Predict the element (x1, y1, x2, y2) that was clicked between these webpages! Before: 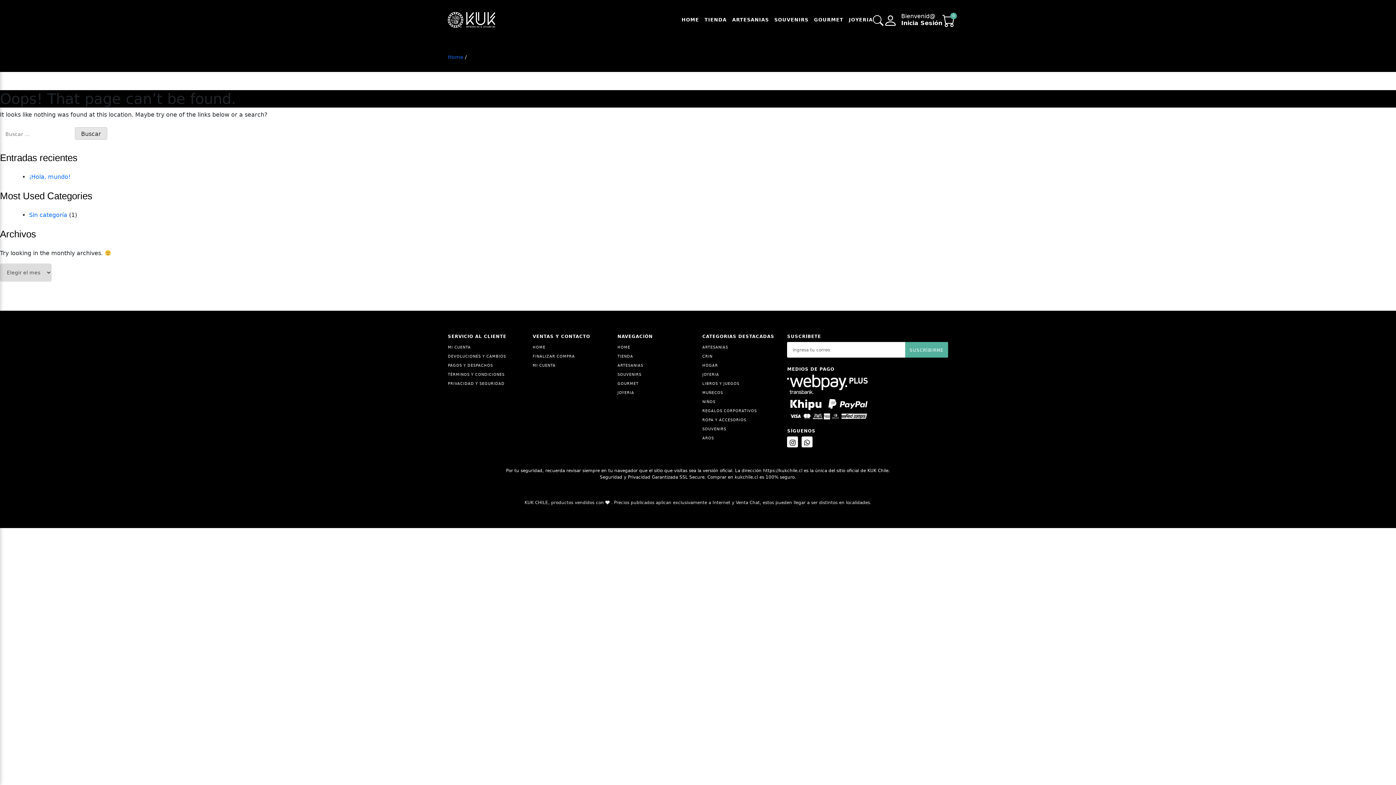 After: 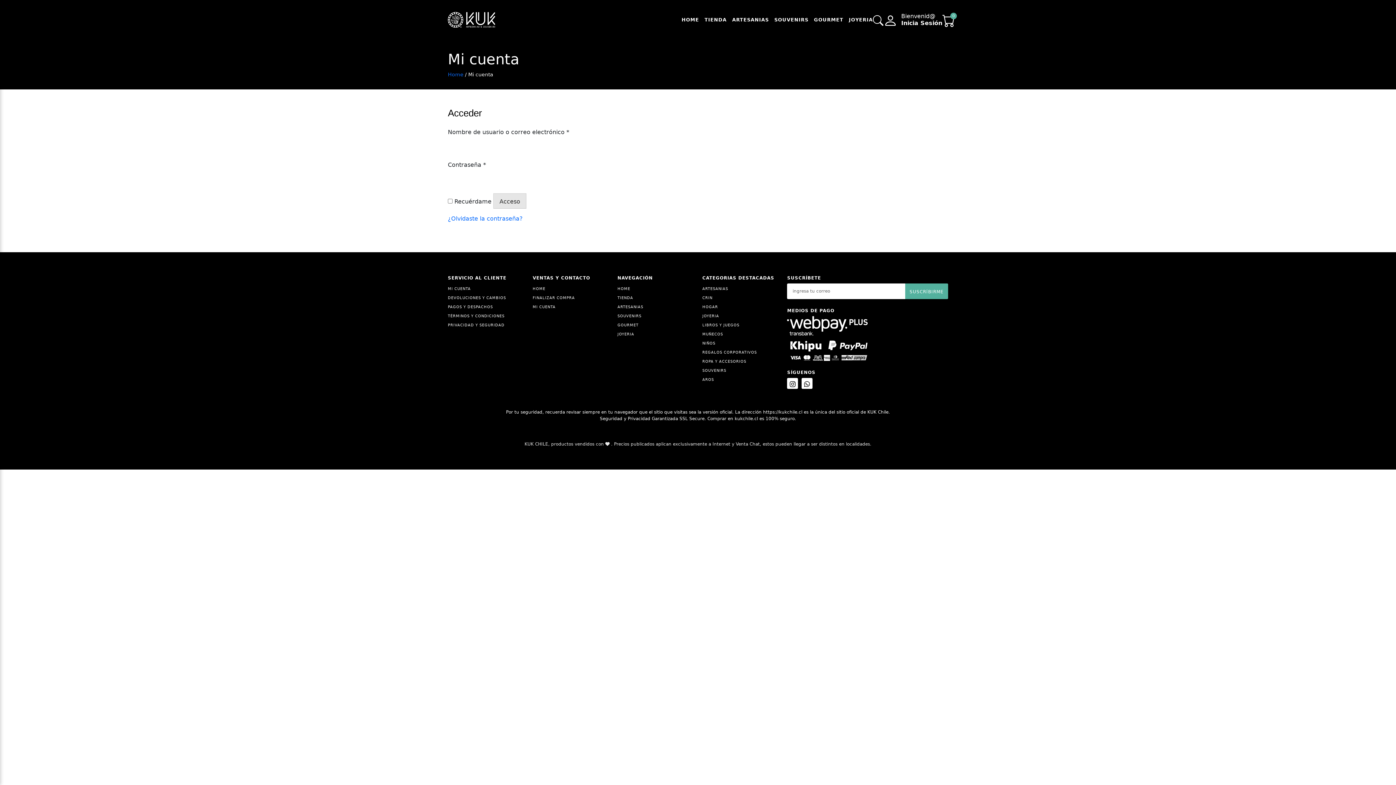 Action: label: MI CUENTA bbox: (448, 345, 470, 349)